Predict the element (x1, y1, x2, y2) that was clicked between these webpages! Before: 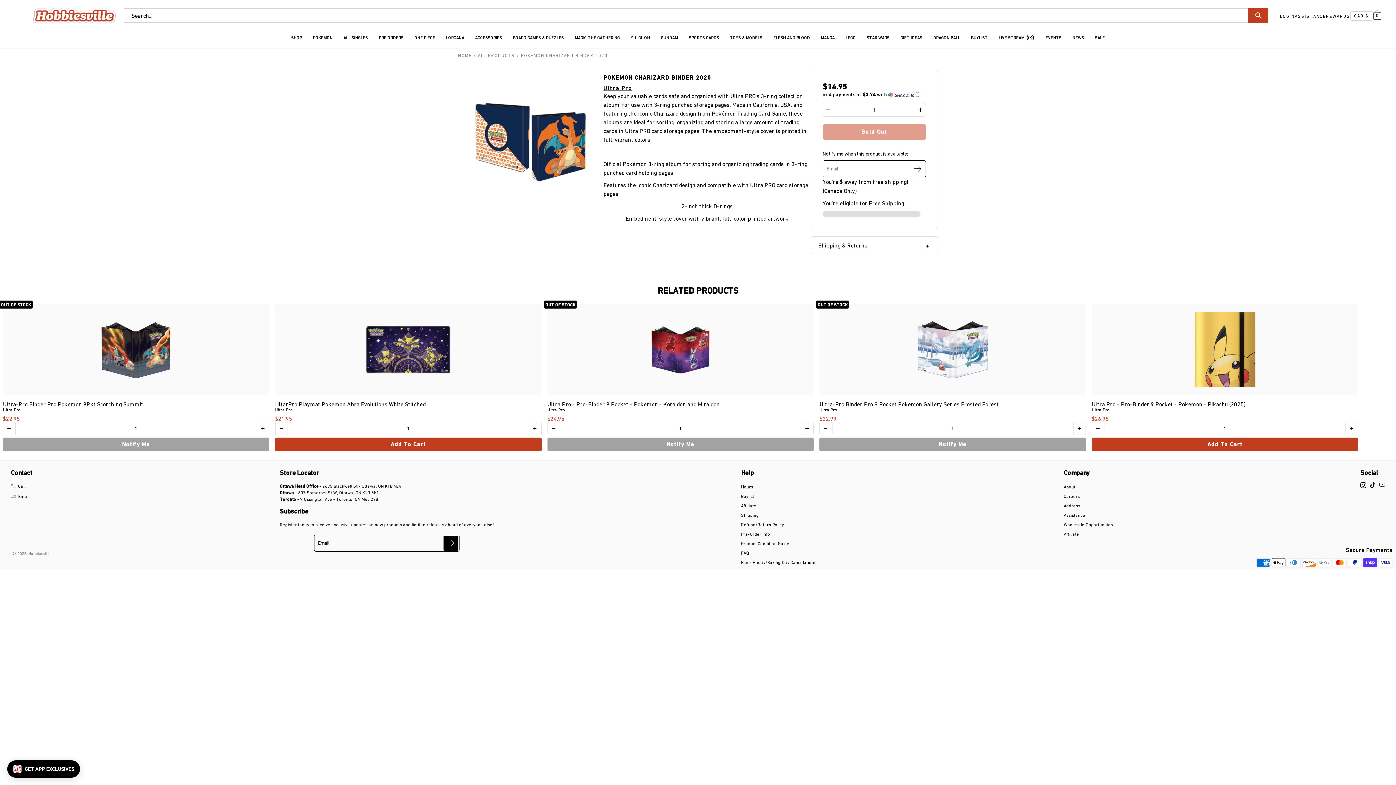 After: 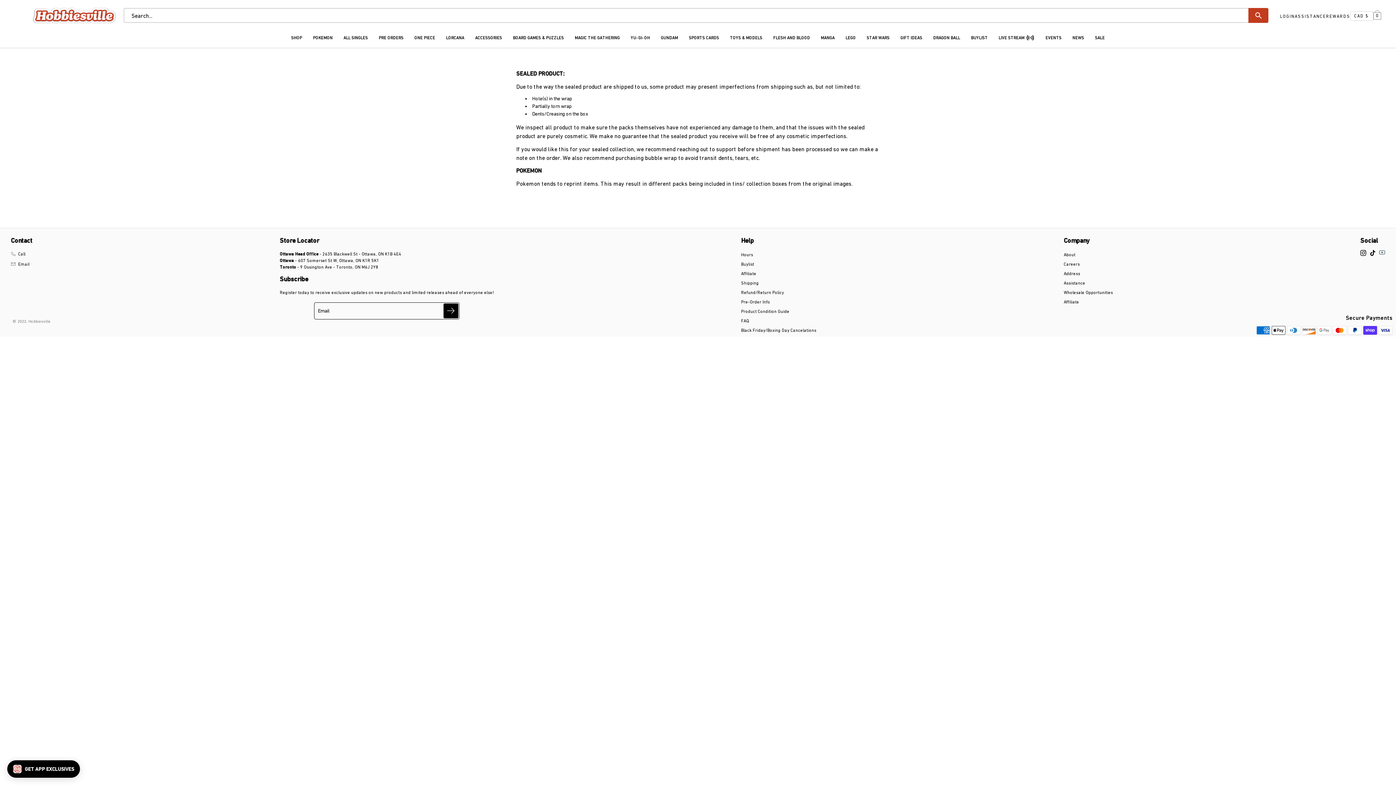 Action: bbox: (741, 541, 789, 546) label: Product Condition Guide